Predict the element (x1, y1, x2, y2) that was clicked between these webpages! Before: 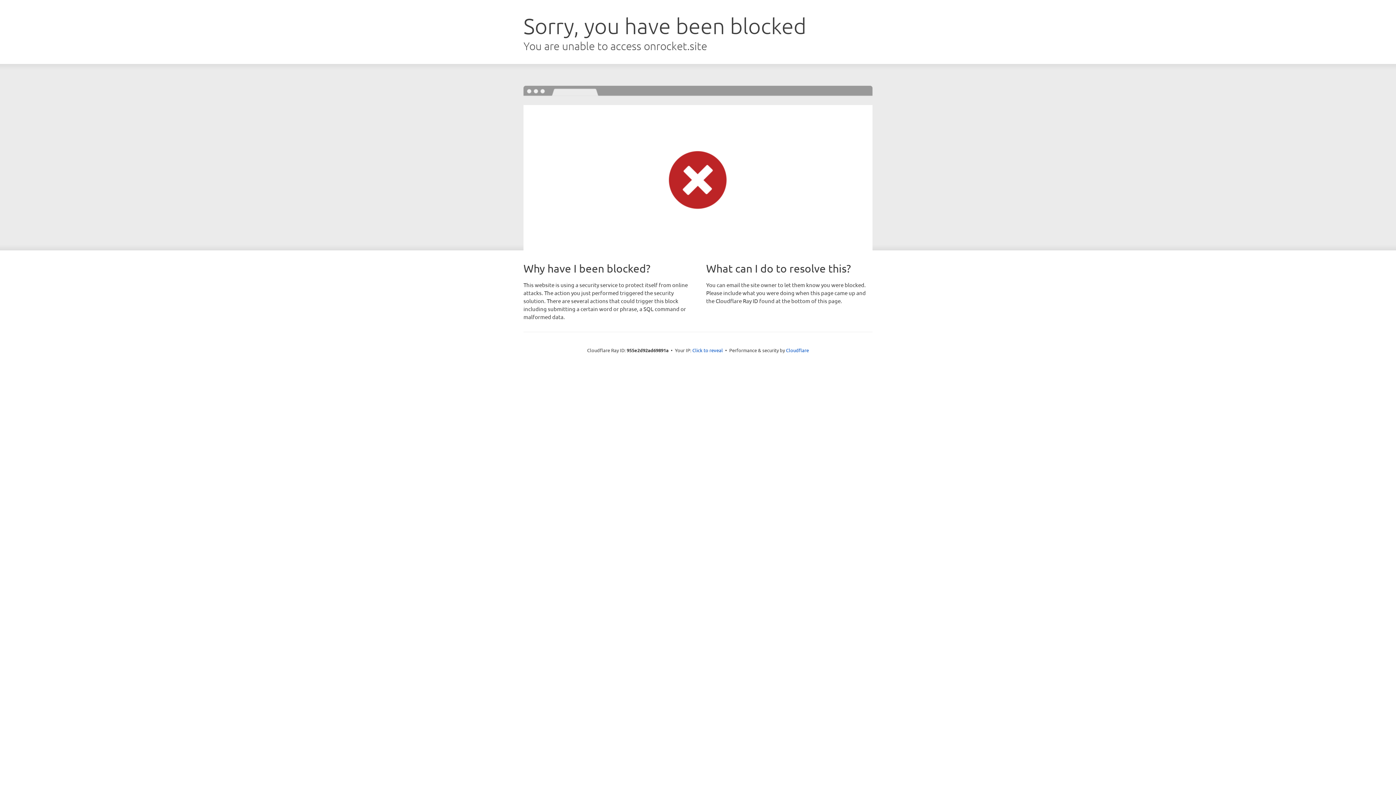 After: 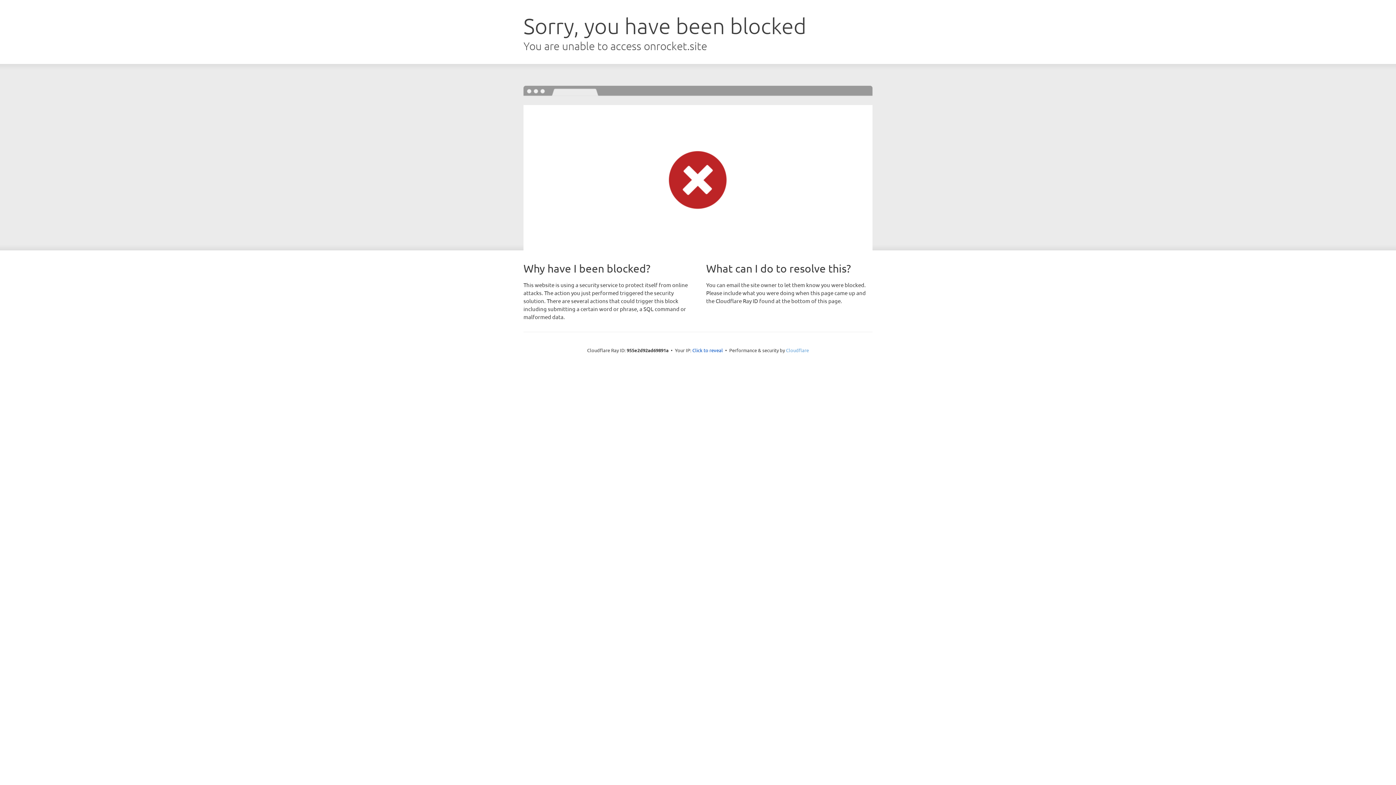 Action: bbox: (786, 347, 809, 353) label: Cloudflare